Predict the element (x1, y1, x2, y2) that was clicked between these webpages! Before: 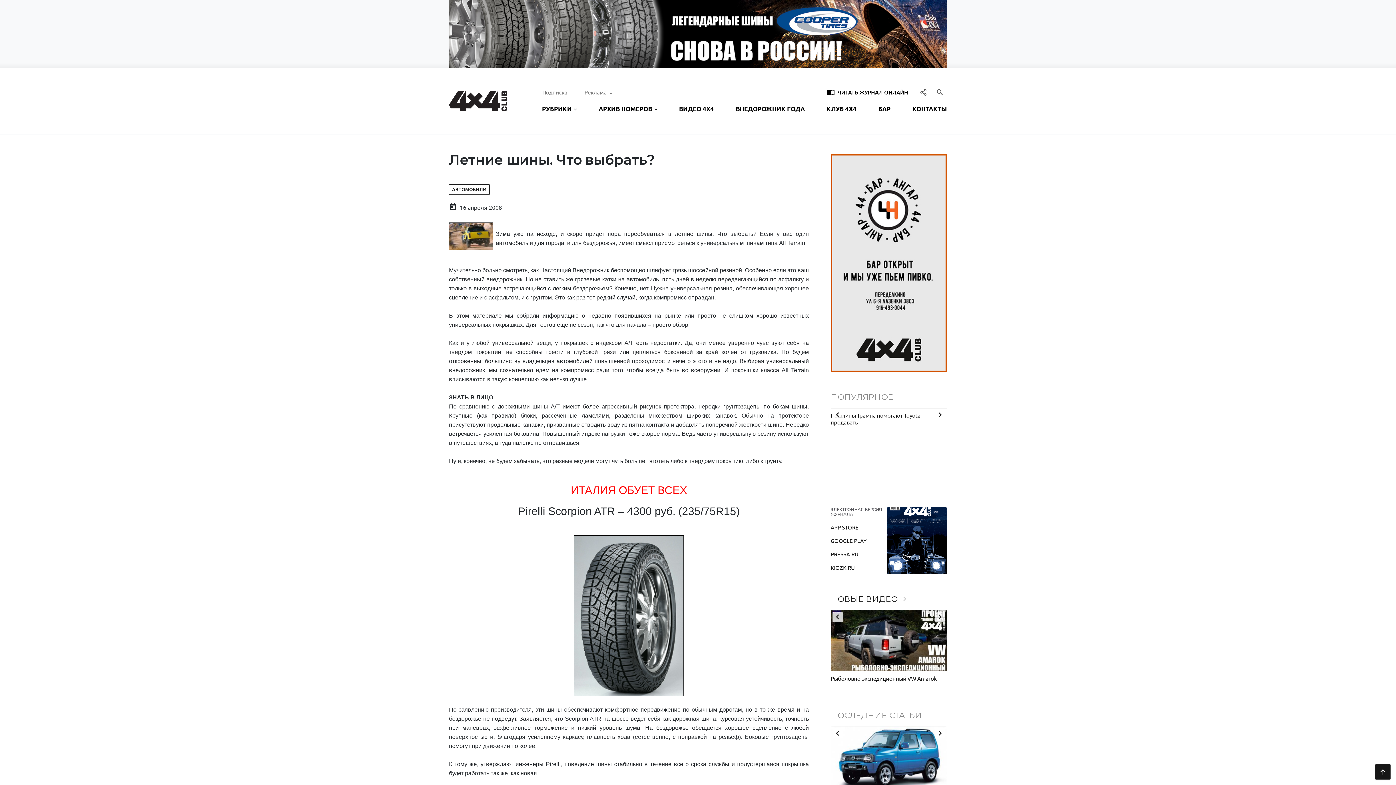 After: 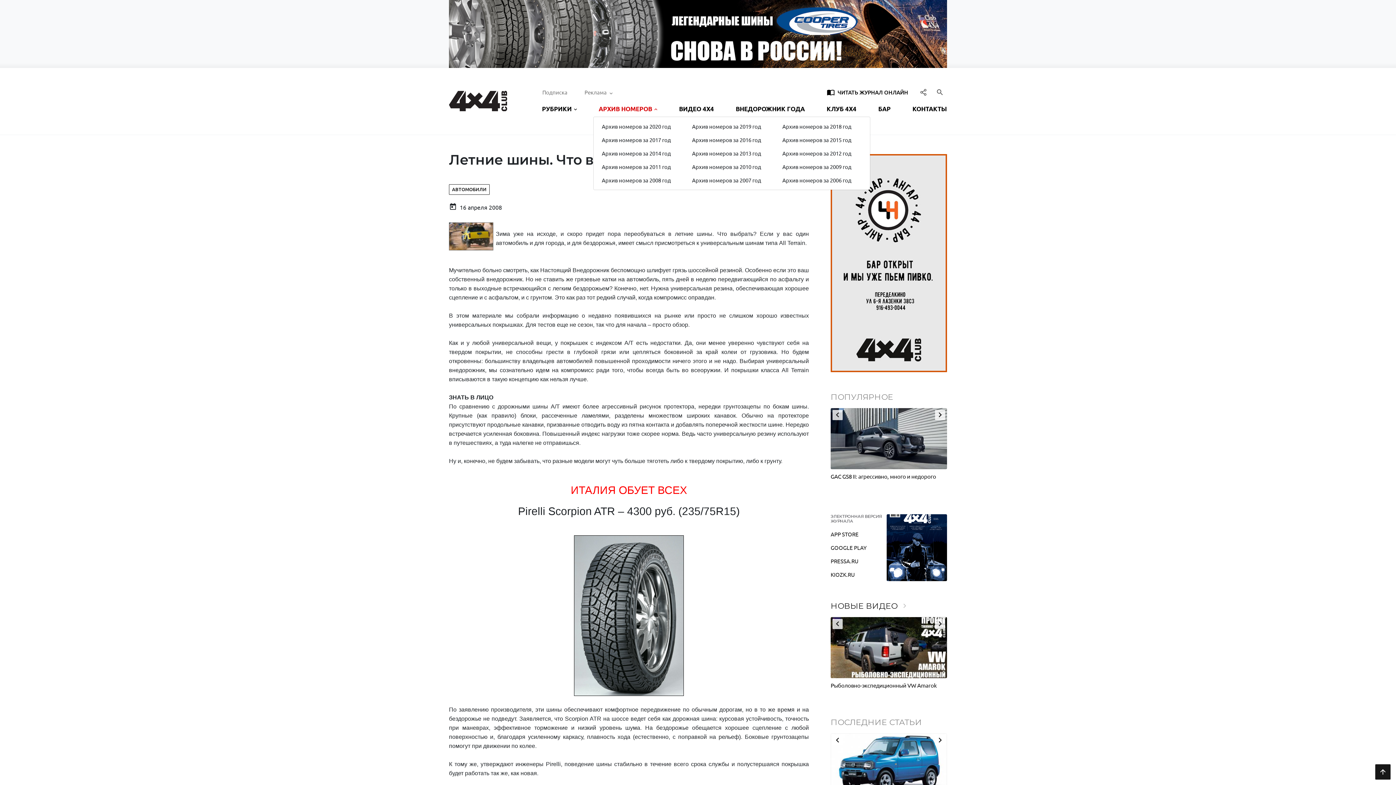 Action: label: АРХИВ НОМЕРОВ  bbox: (593, 101, 662, 116)